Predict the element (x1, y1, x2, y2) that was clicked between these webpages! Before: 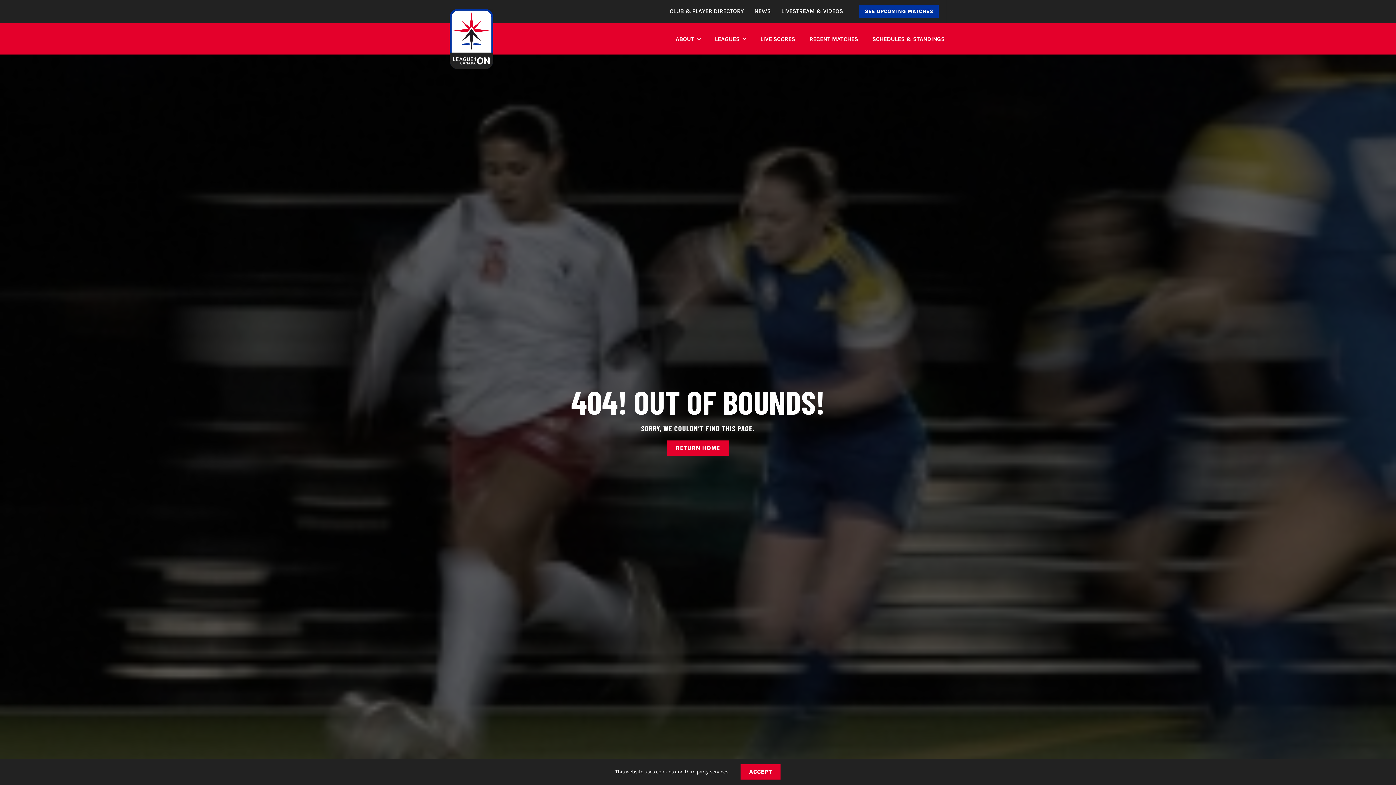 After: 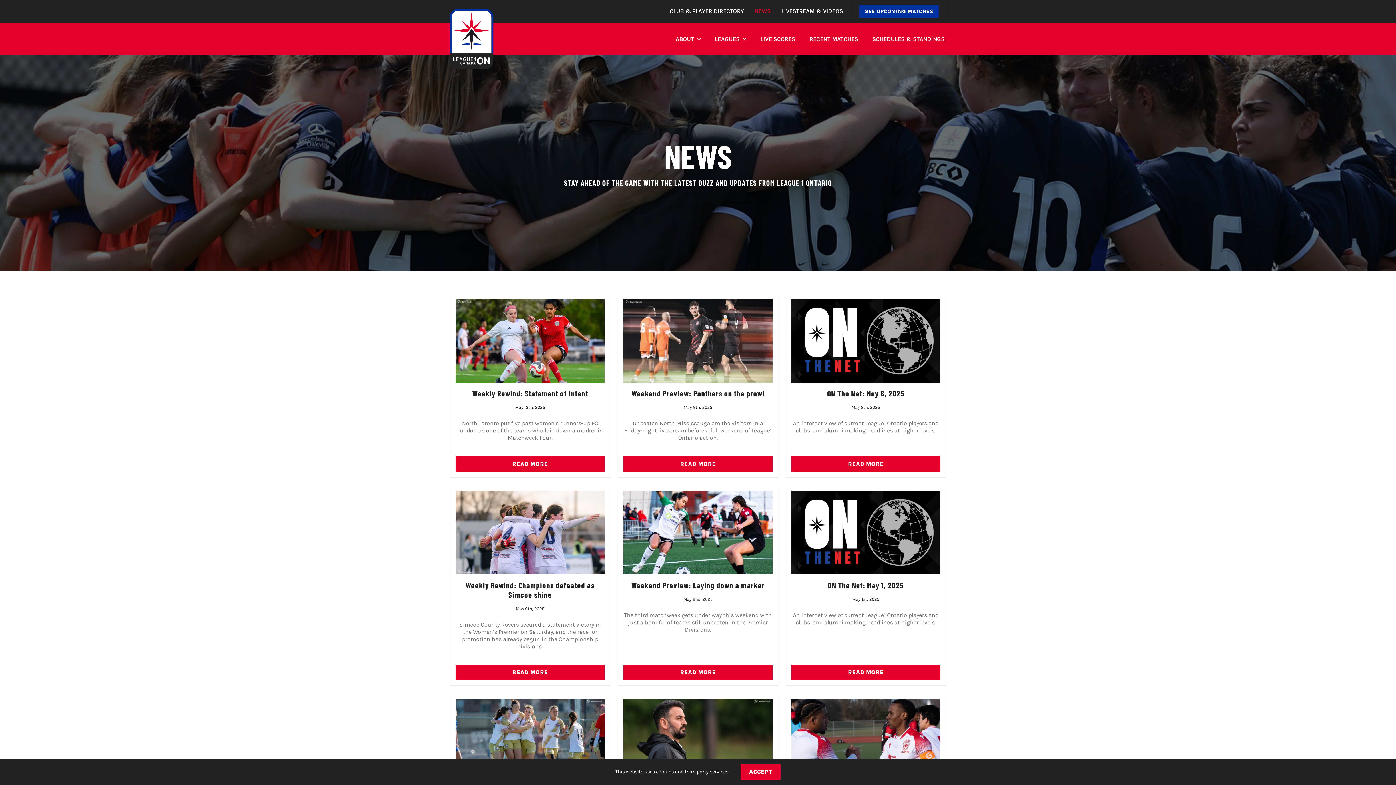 Action: bbox: (754, 0, 770, 23) label: NEWS